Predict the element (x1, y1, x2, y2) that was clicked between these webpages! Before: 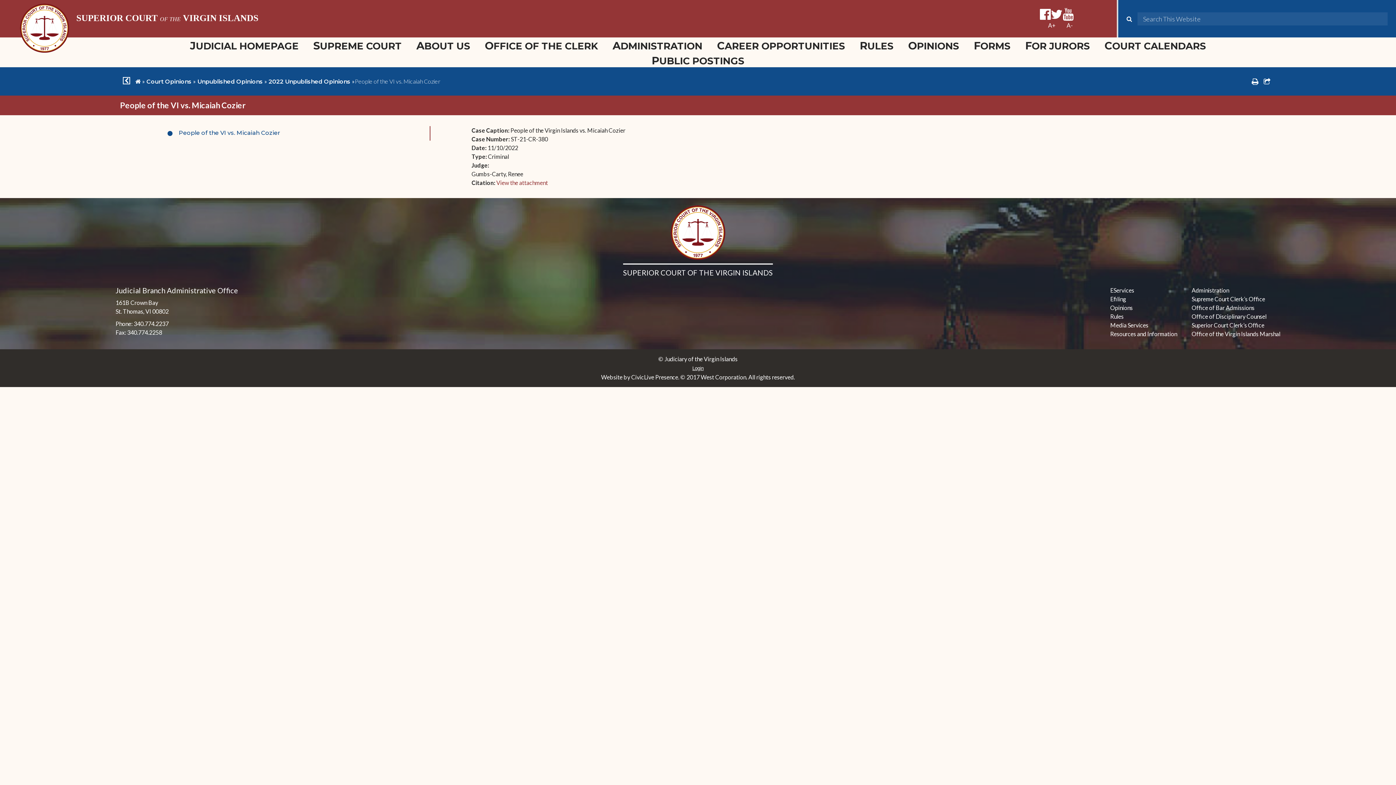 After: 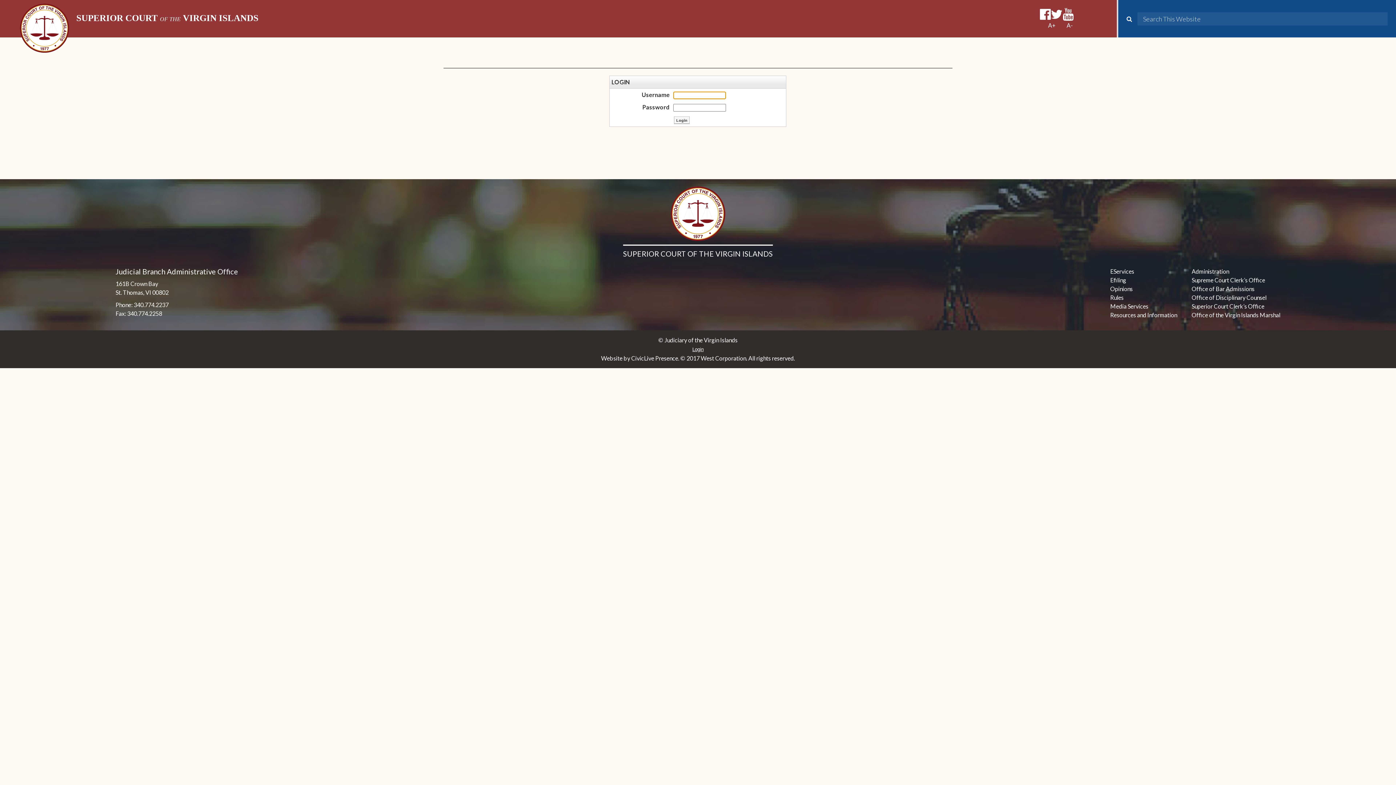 Action: bbox: (692, 365, 703, 371) label: Login